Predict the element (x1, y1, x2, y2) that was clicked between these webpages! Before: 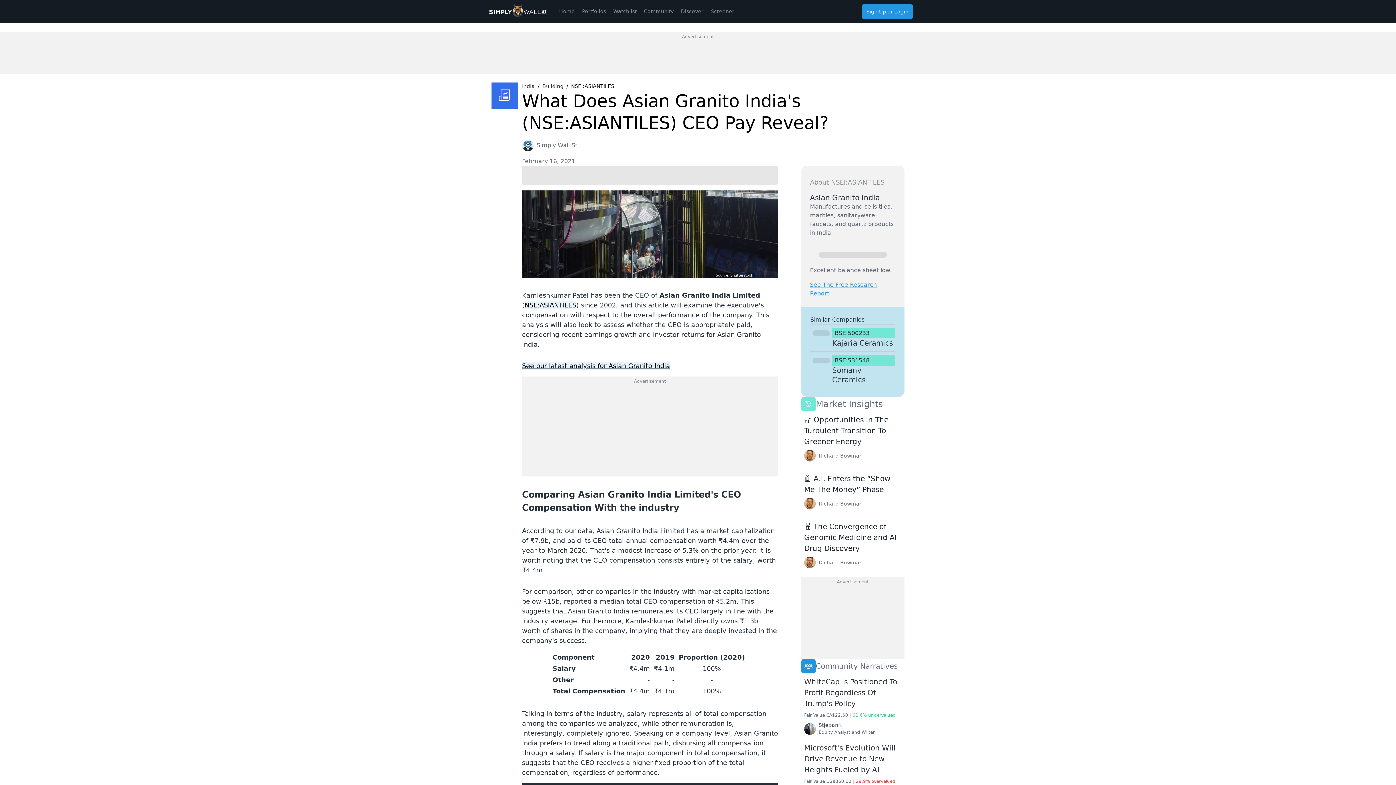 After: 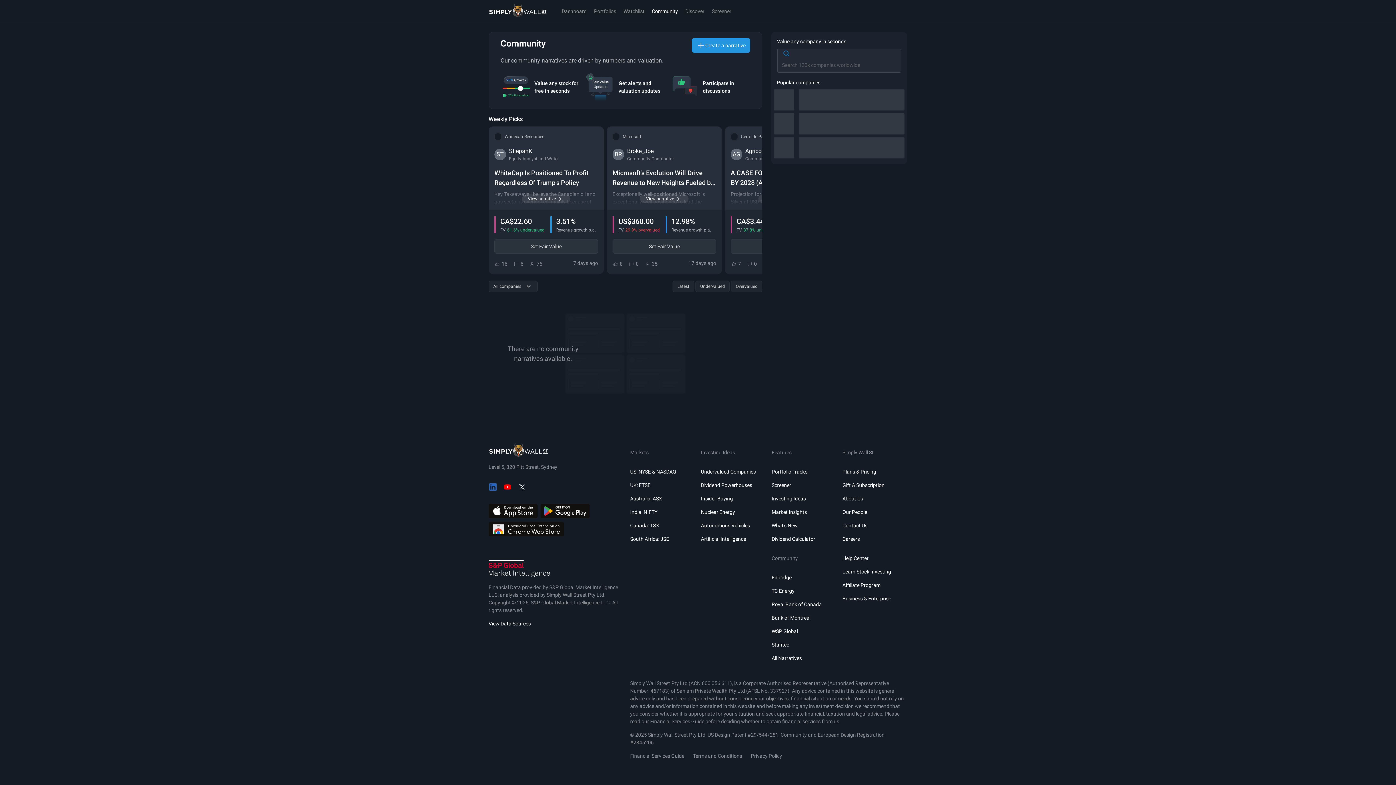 Action: label: Community bbox: (640, 0, 677, 23)